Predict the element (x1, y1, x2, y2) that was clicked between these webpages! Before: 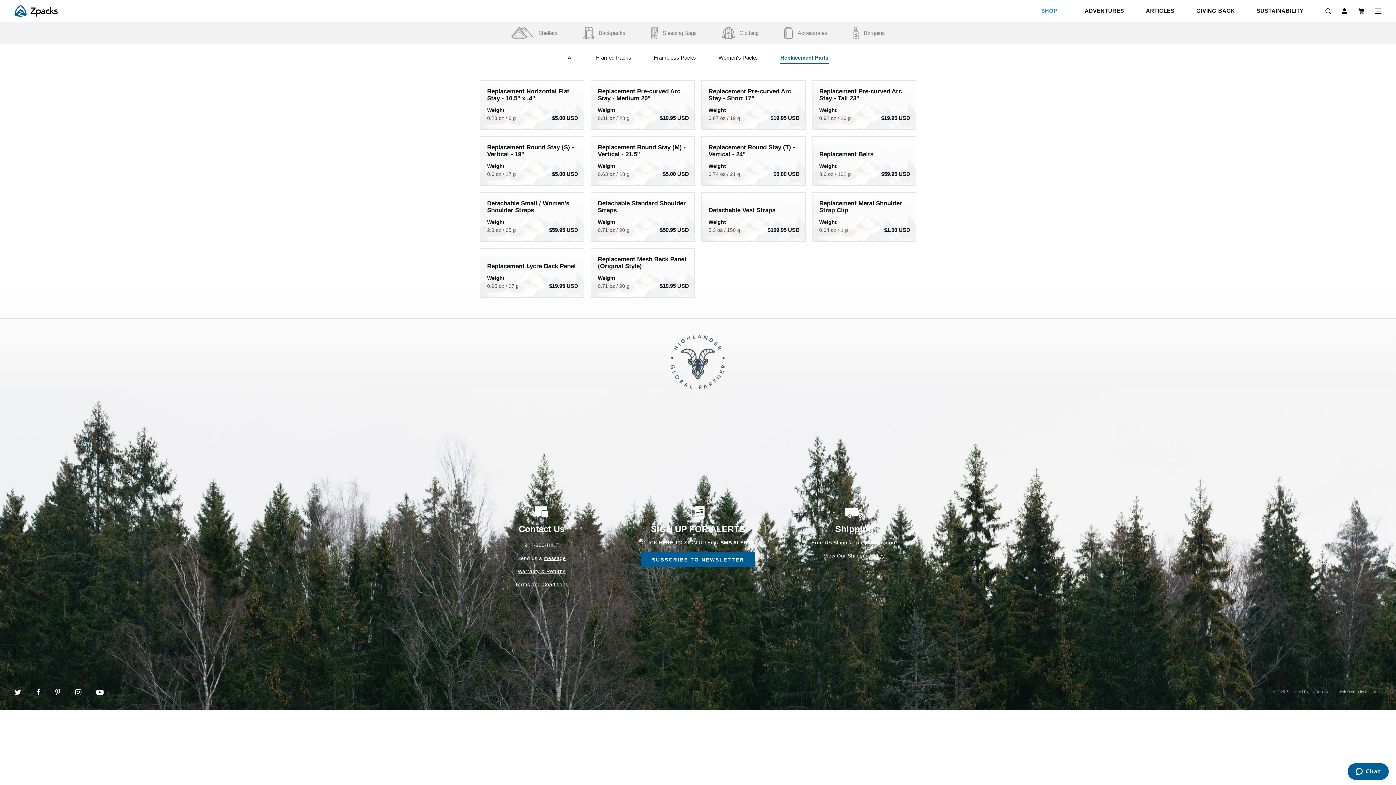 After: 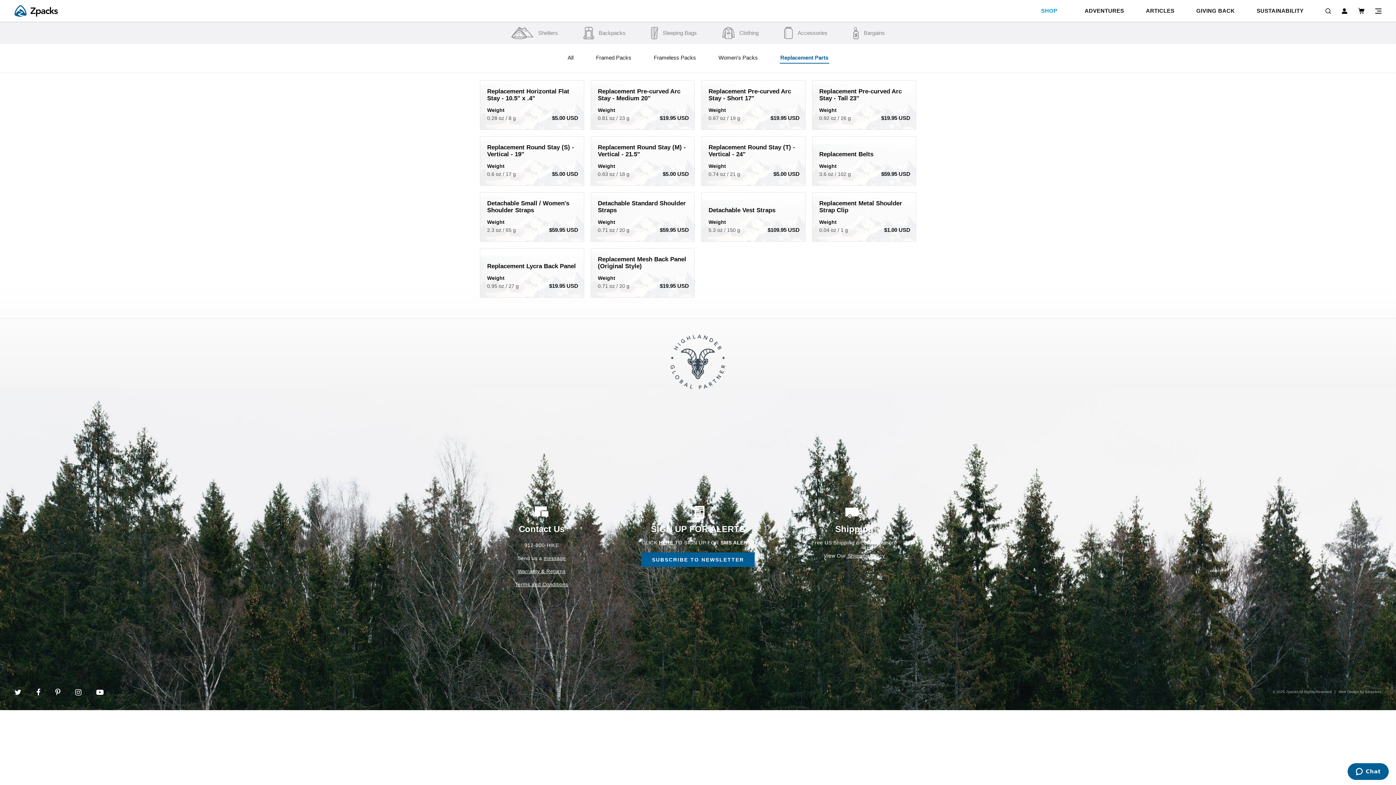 Action: bbox: (779, 54, 829, 63) label: Replacement Parts